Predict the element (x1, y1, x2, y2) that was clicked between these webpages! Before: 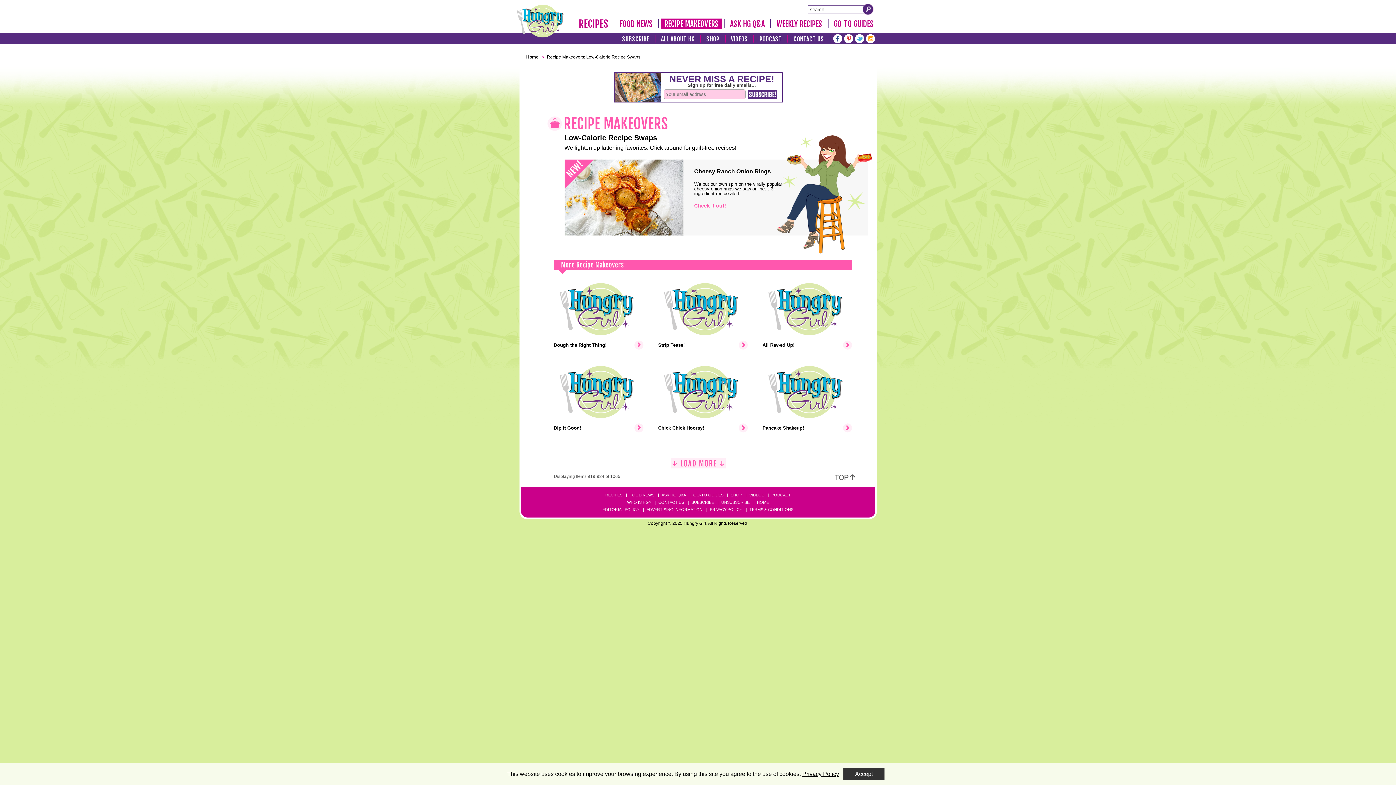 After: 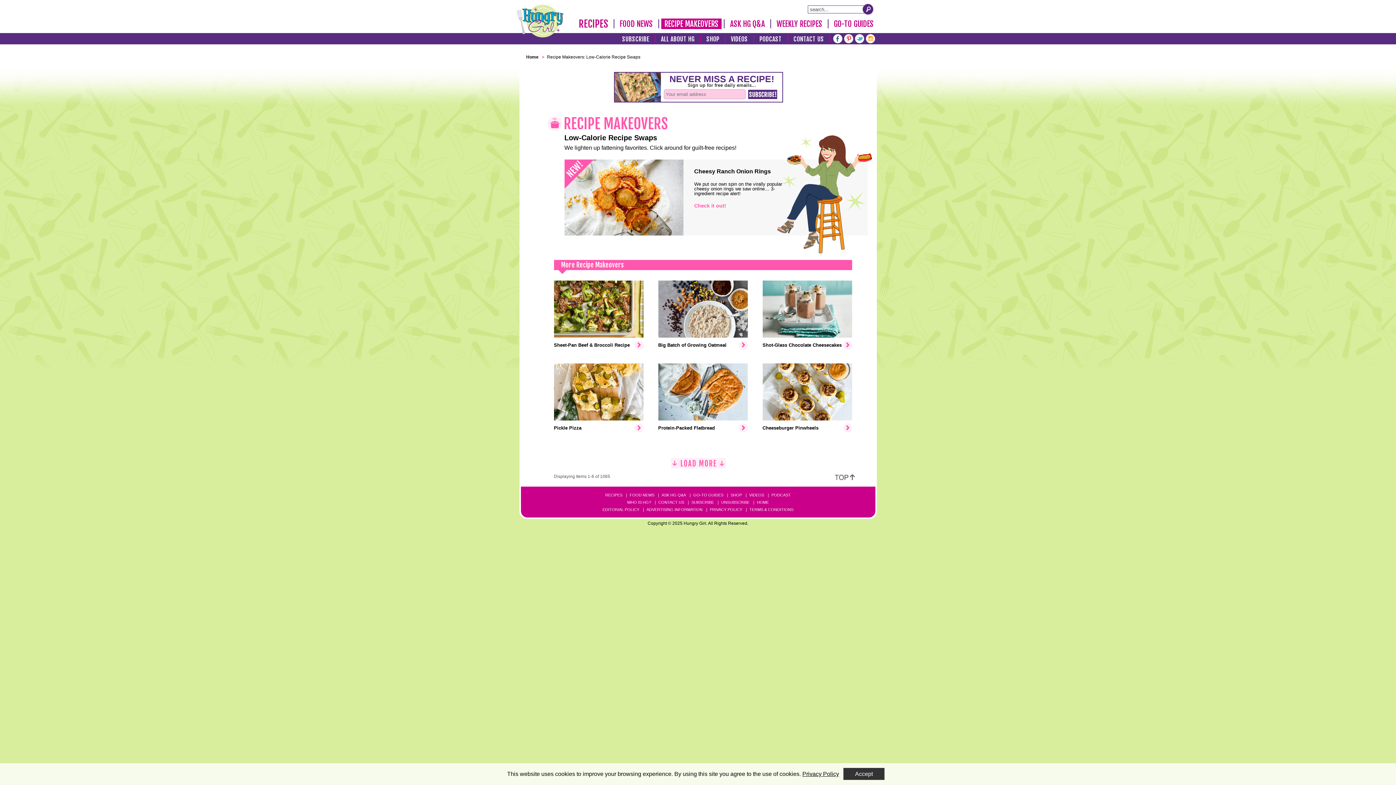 Action: bbox: (661, 18, 721, 29) label: RECIPE MAKEOVERS